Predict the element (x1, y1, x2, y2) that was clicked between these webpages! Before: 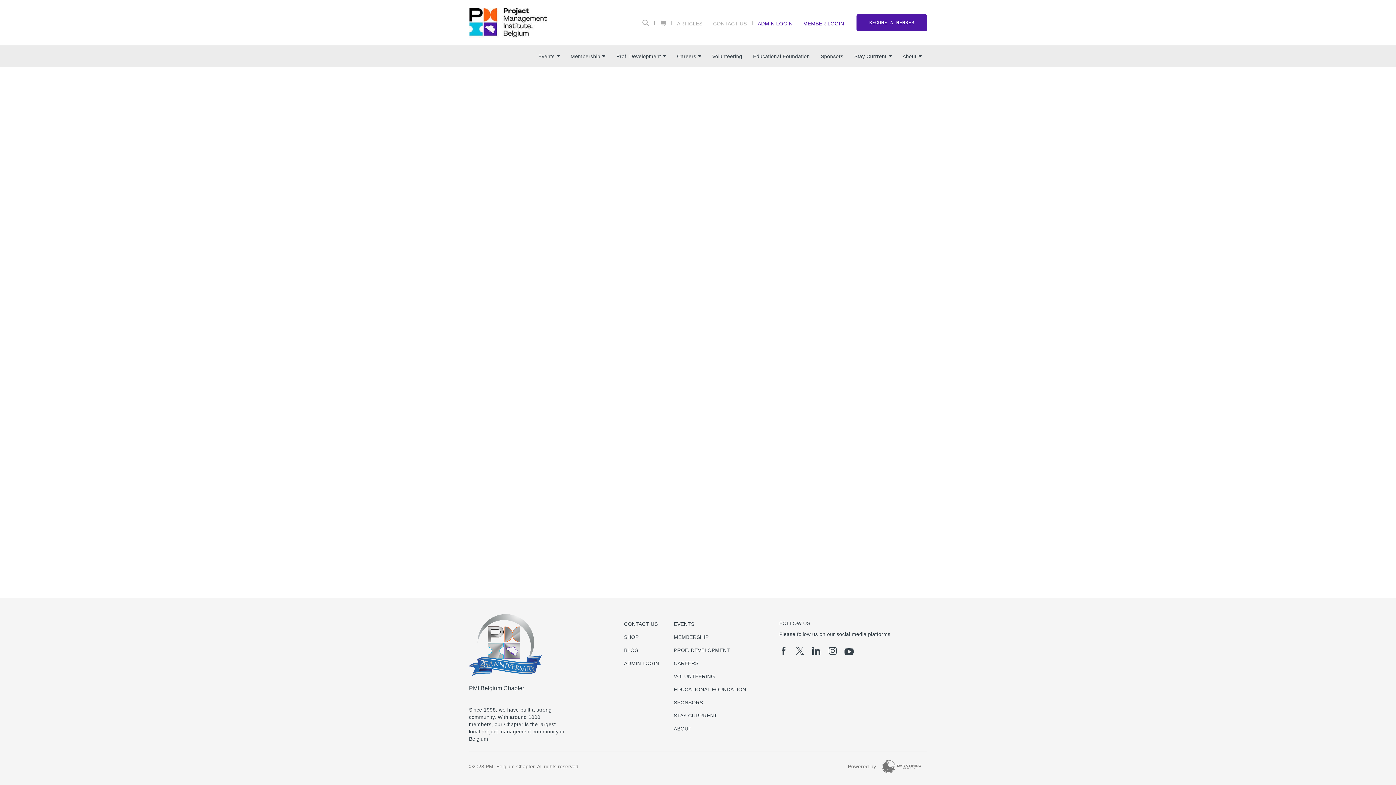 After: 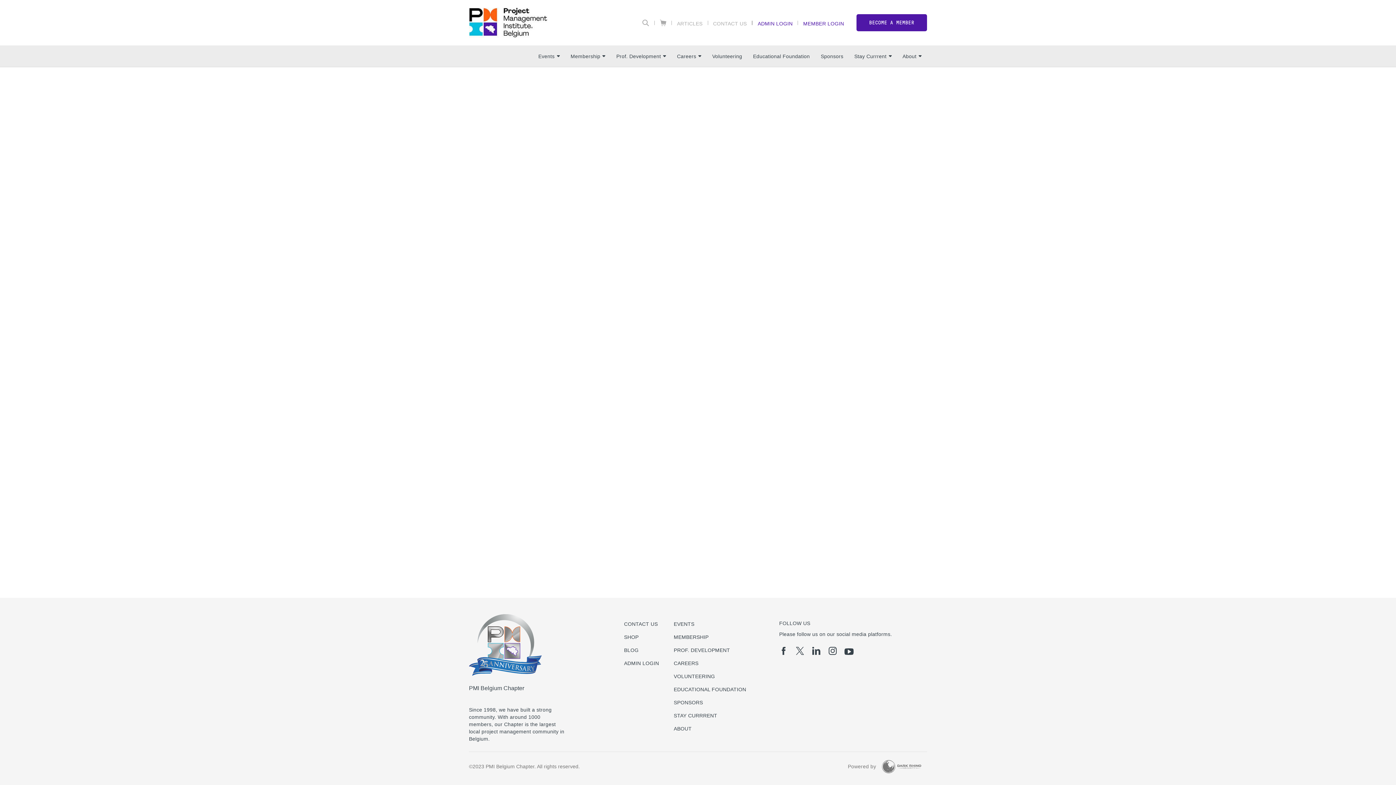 Action: label: fb bbox: (779, 647, 788, 655)